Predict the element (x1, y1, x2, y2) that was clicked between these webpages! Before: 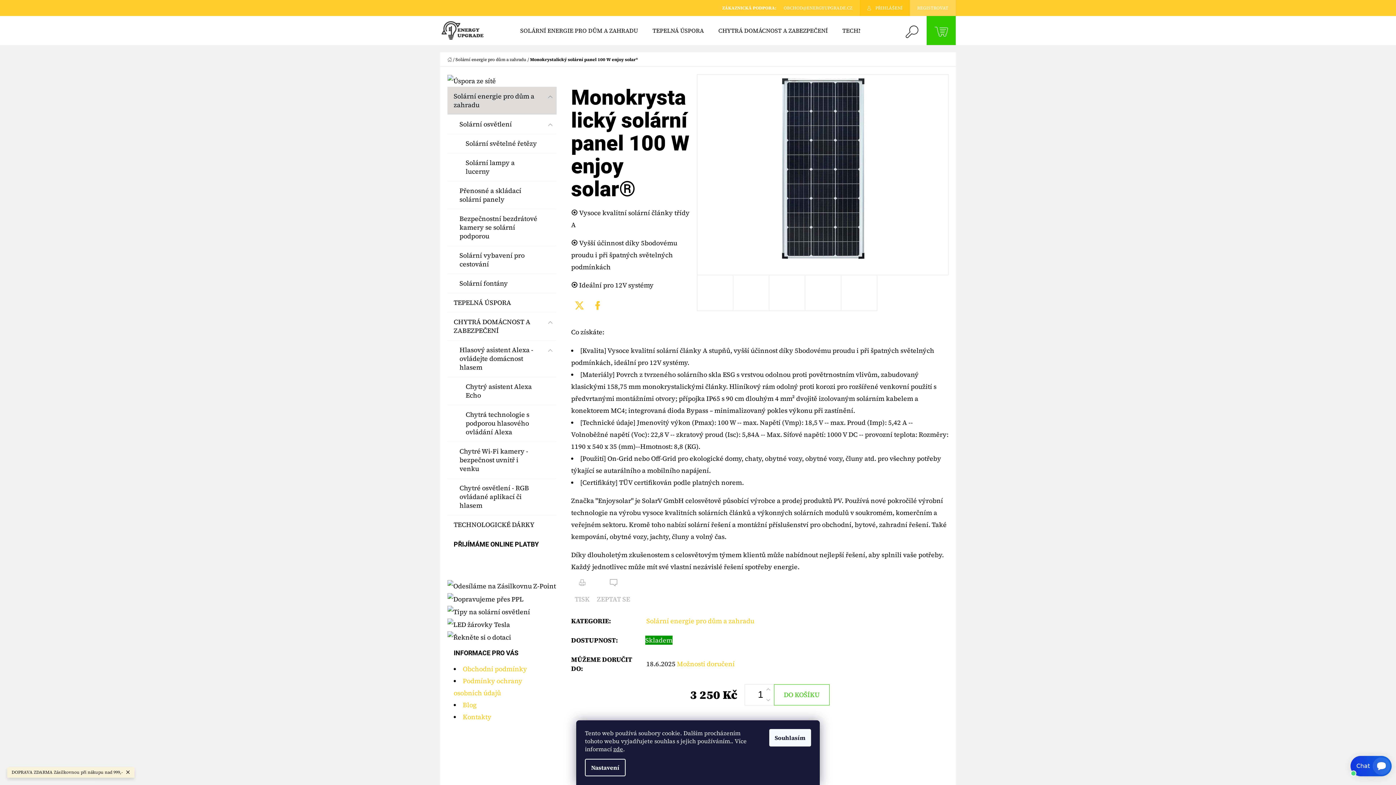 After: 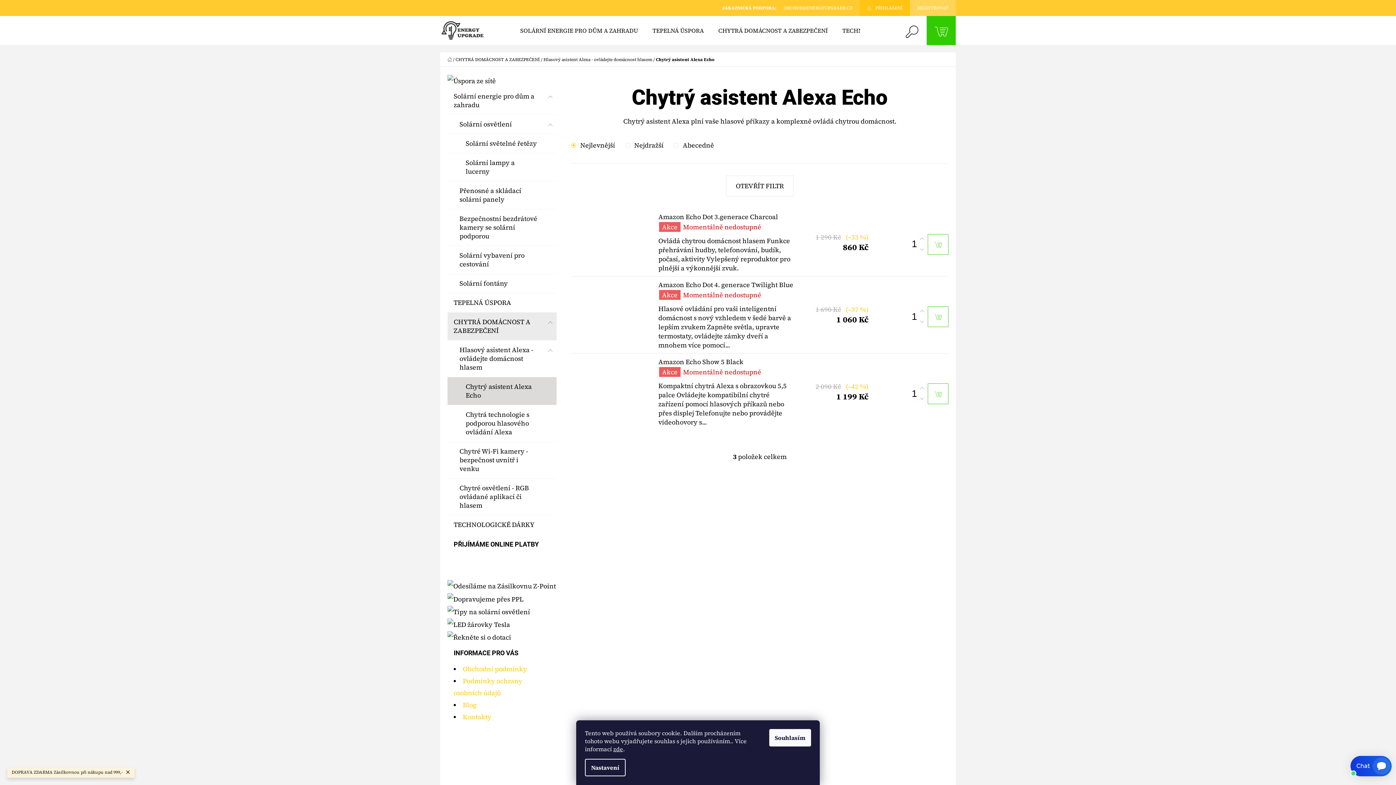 Action: label: Chytrý asistent Alexa Echo bbox: (447, 377, 556, 405)